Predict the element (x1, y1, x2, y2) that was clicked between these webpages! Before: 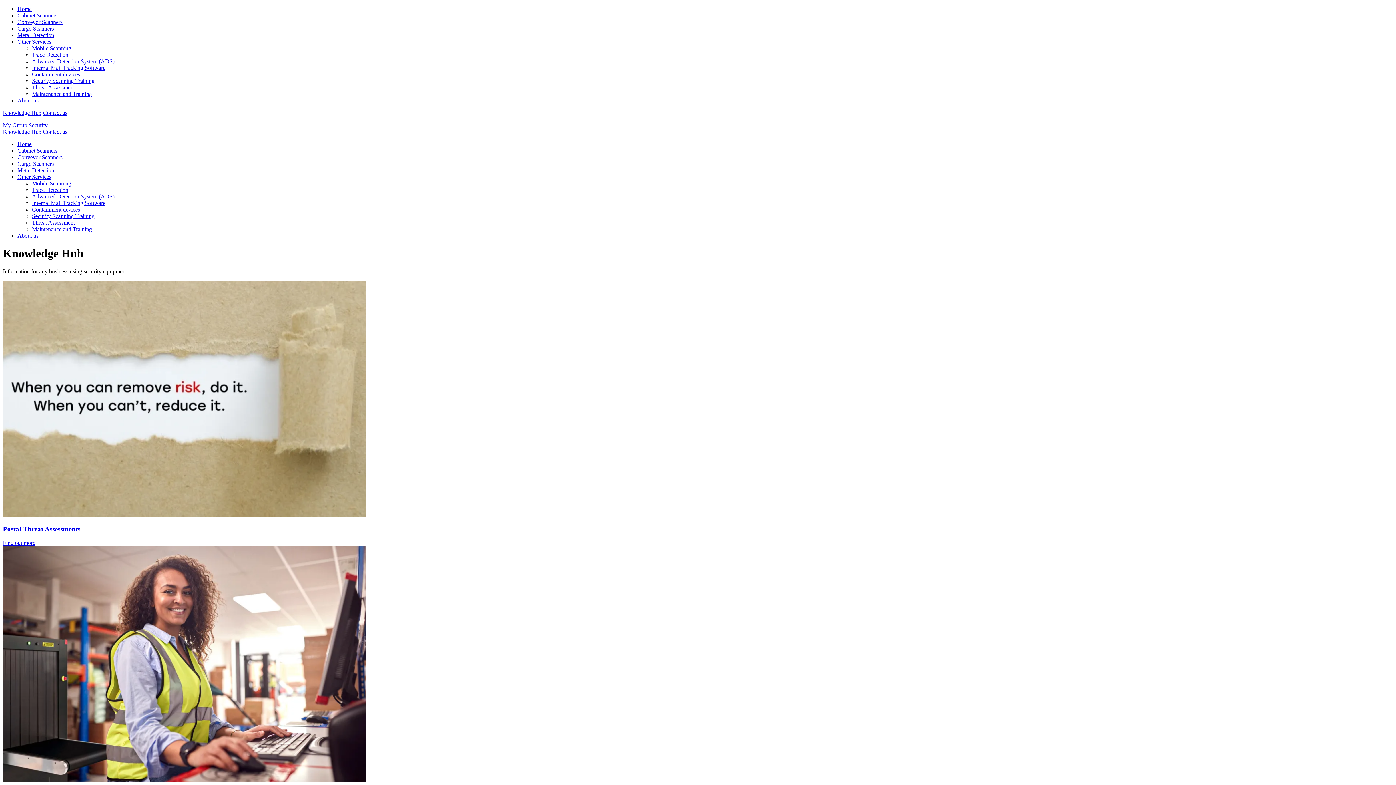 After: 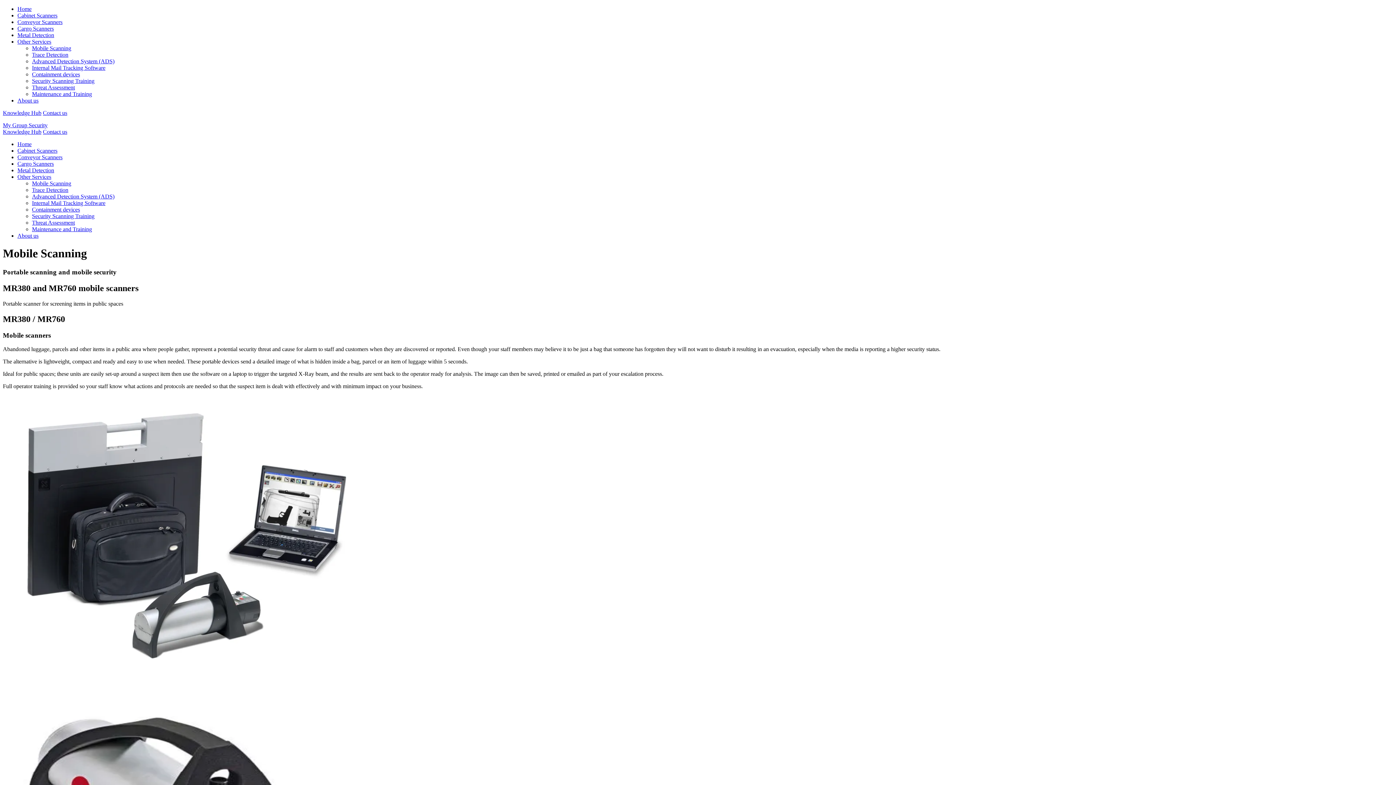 Action: label: Mobile Scanning bbox: (32, 45, 71, 51)